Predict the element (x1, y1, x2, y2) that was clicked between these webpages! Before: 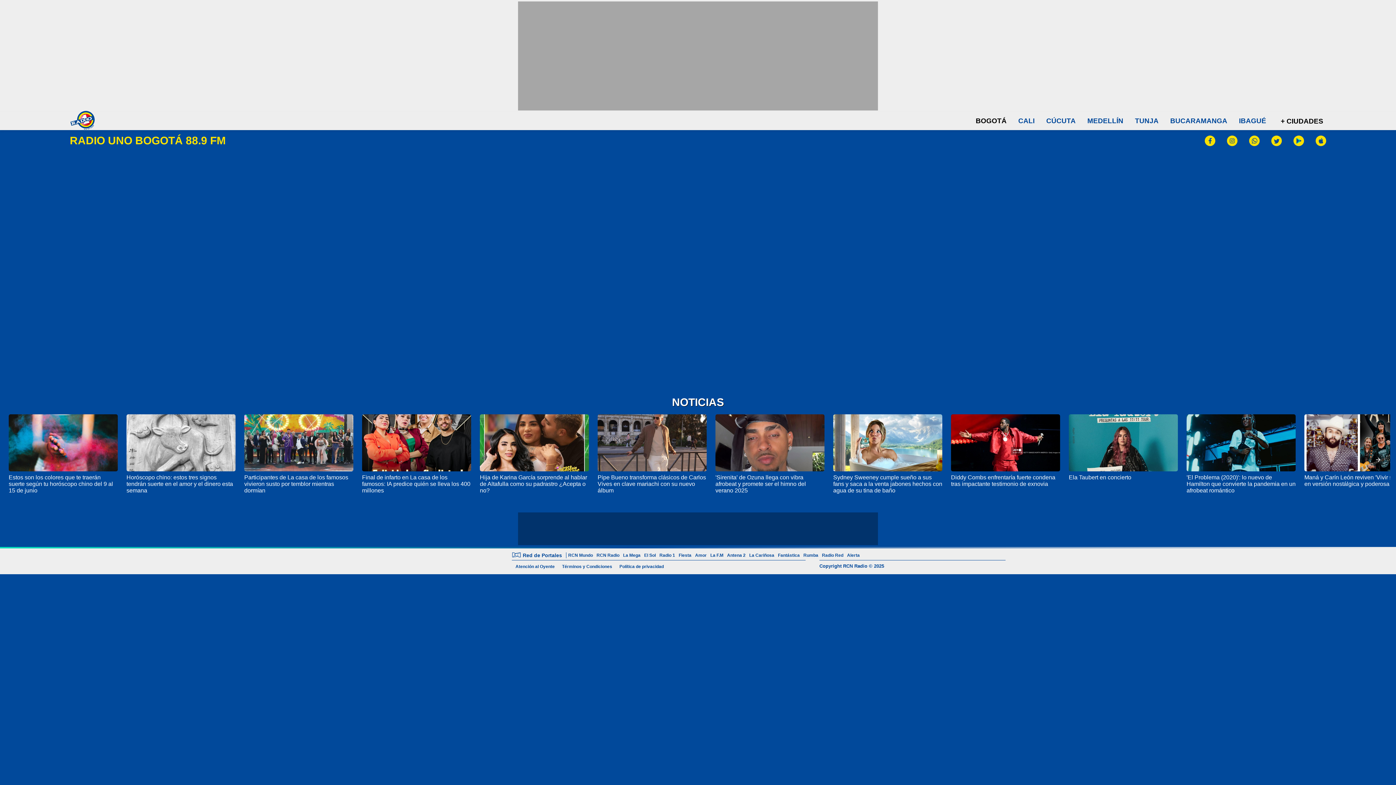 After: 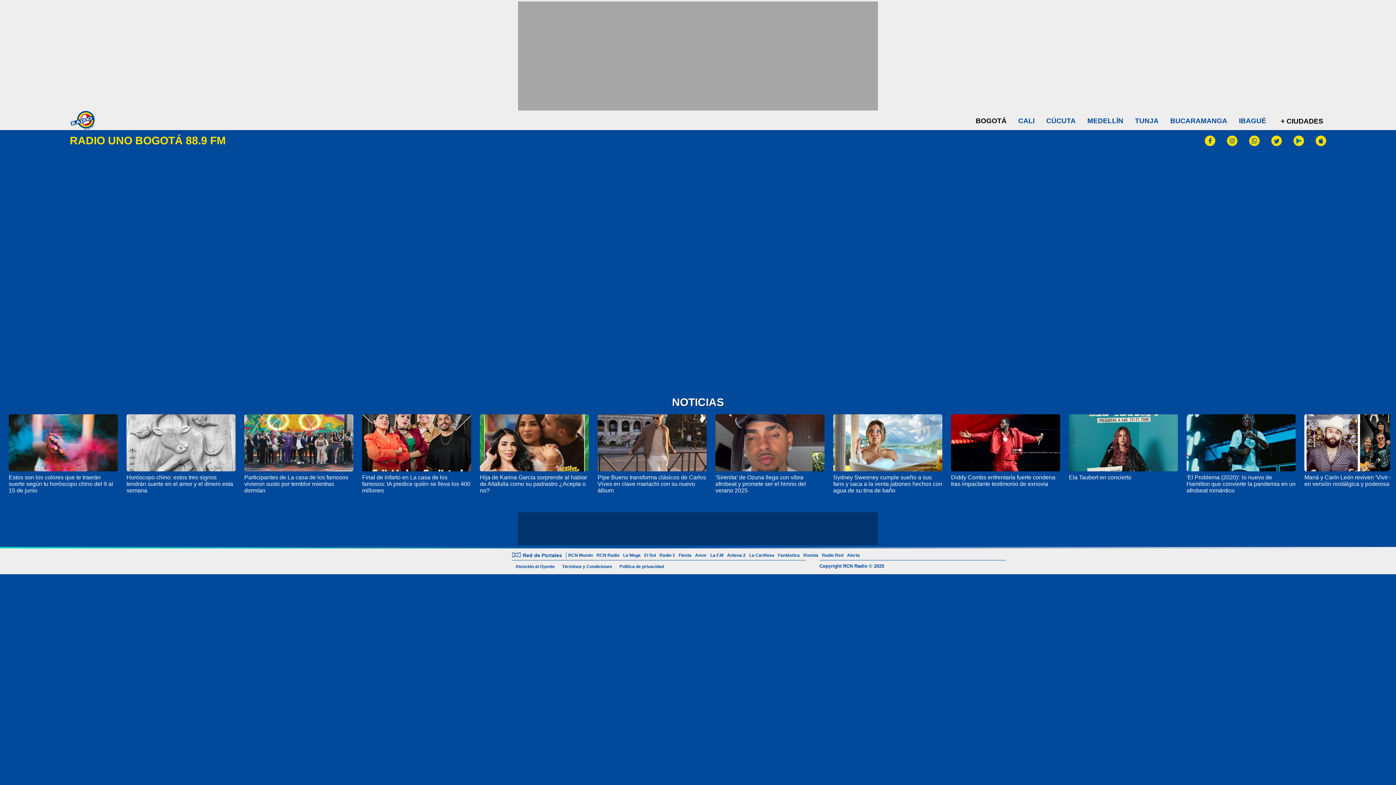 Action: label: BOGOTÁ bbox: (976, 117, 1006, 124)